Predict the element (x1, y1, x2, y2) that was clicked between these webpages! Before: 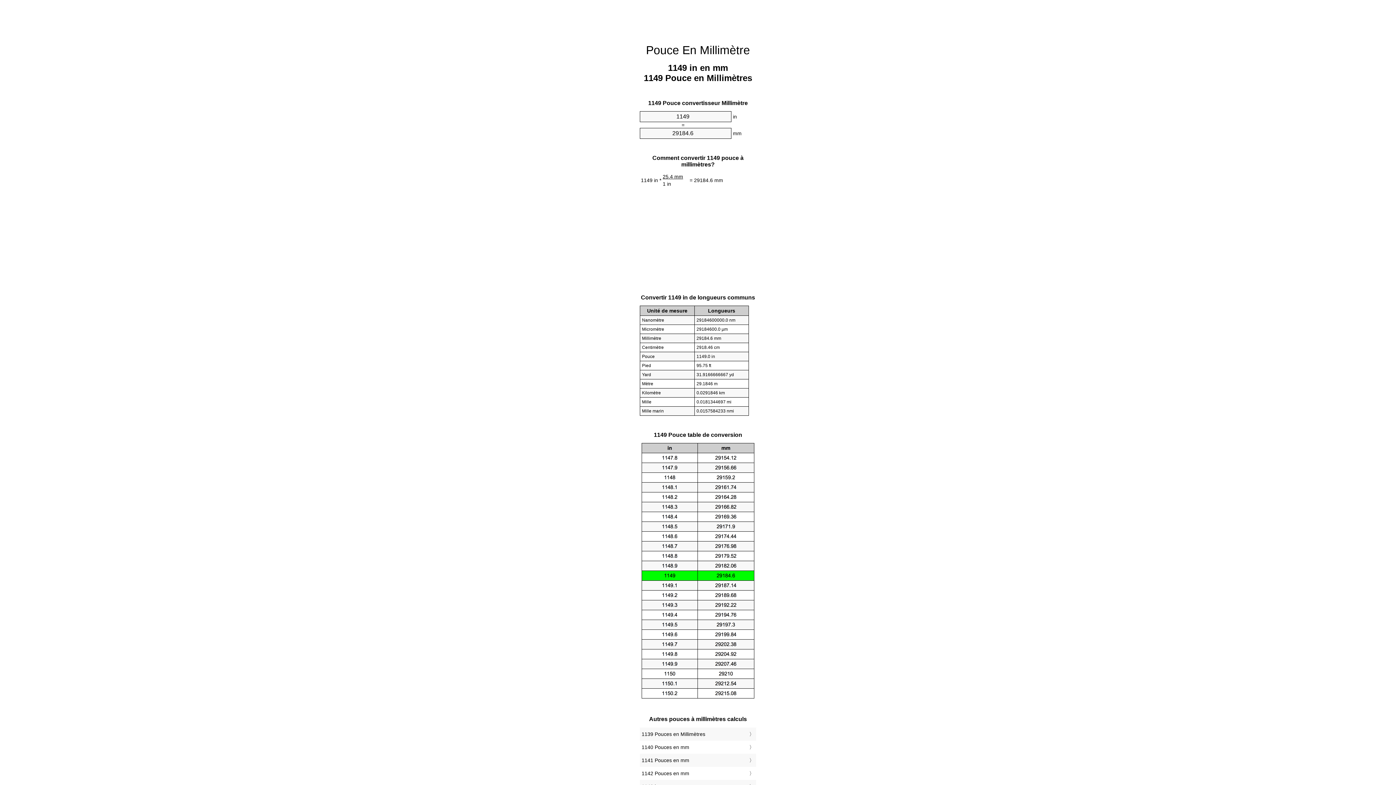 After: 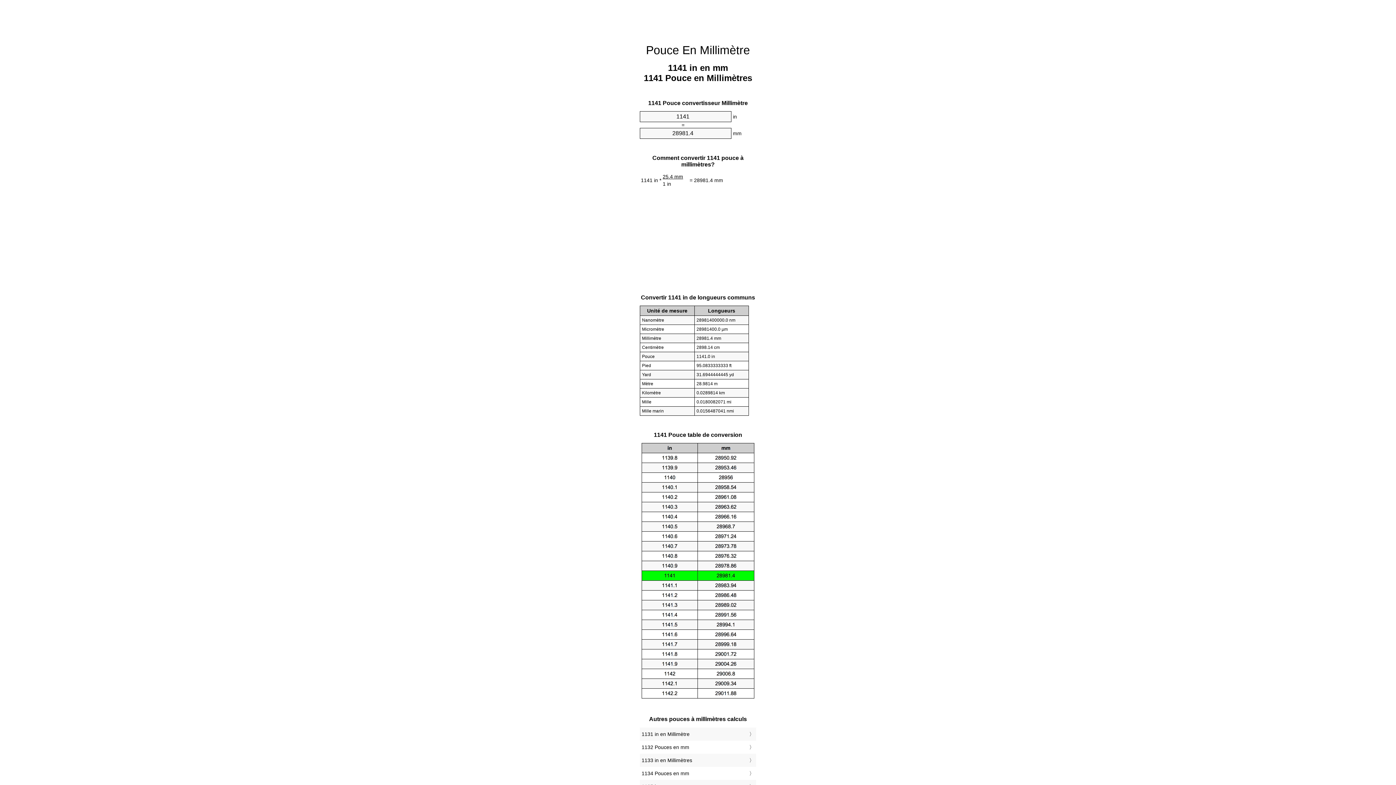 Action: bbox: (641, 756, 754, 765) label: 1141 Pouces en mm